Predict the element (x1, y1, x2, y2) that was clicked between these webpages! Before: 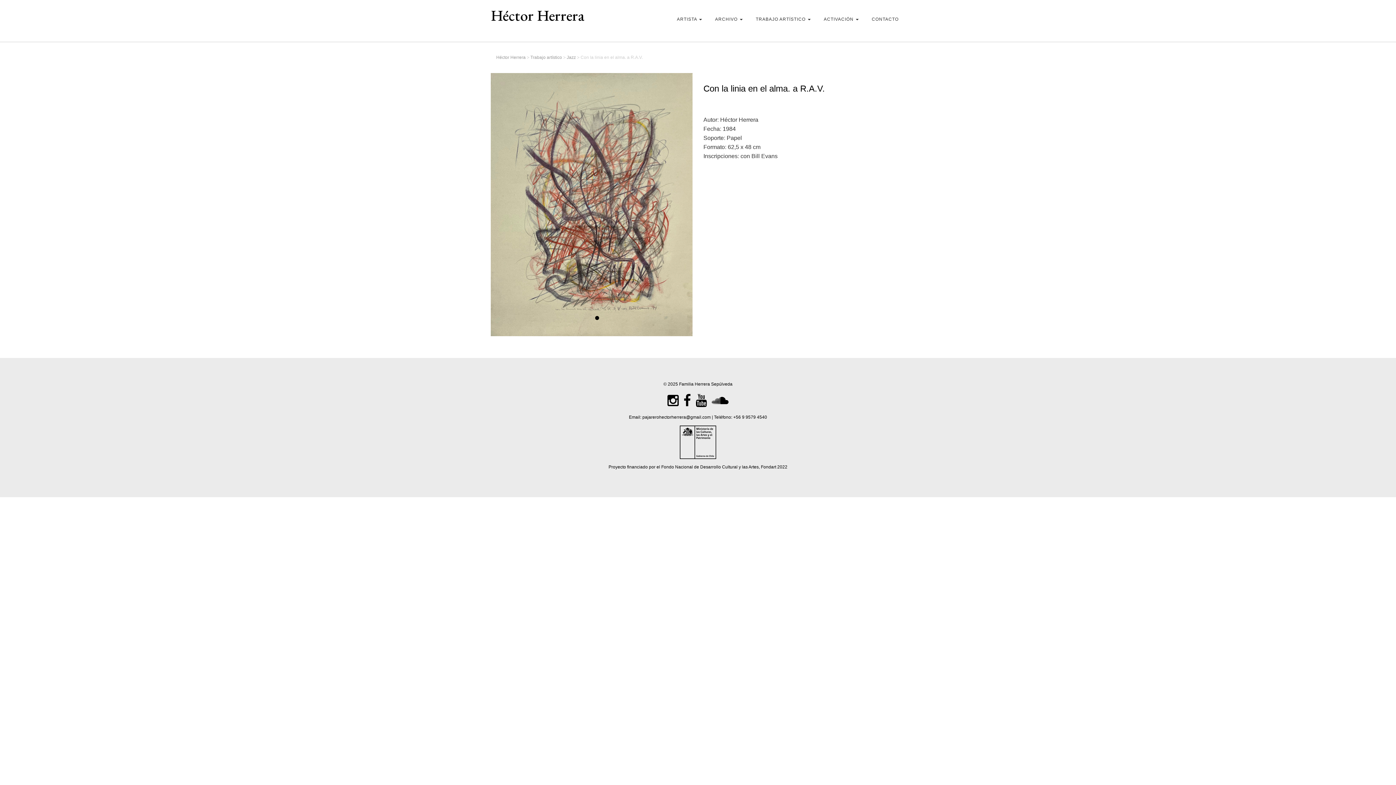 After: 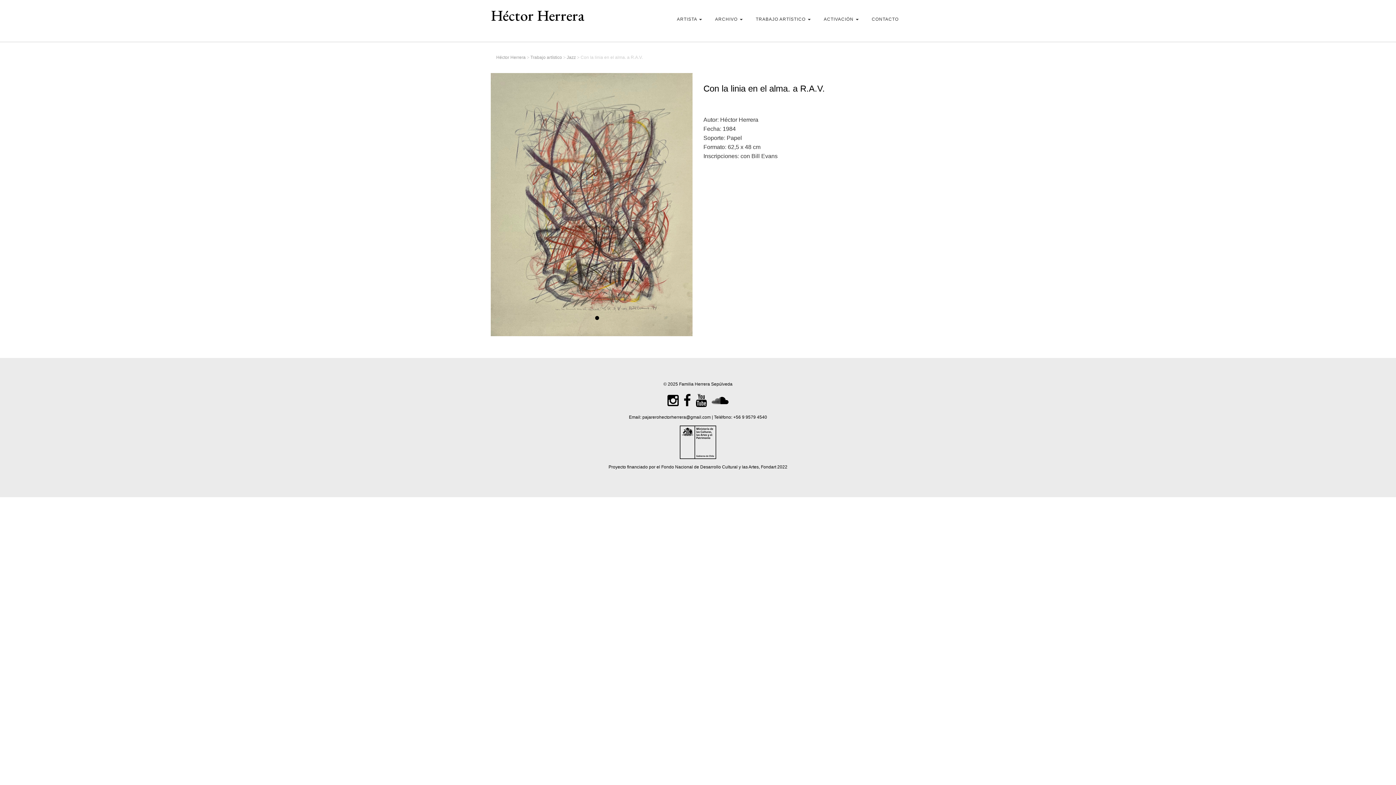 Action: label: +56 9 9579 4540 bbox: (733, 415, 767, 420)